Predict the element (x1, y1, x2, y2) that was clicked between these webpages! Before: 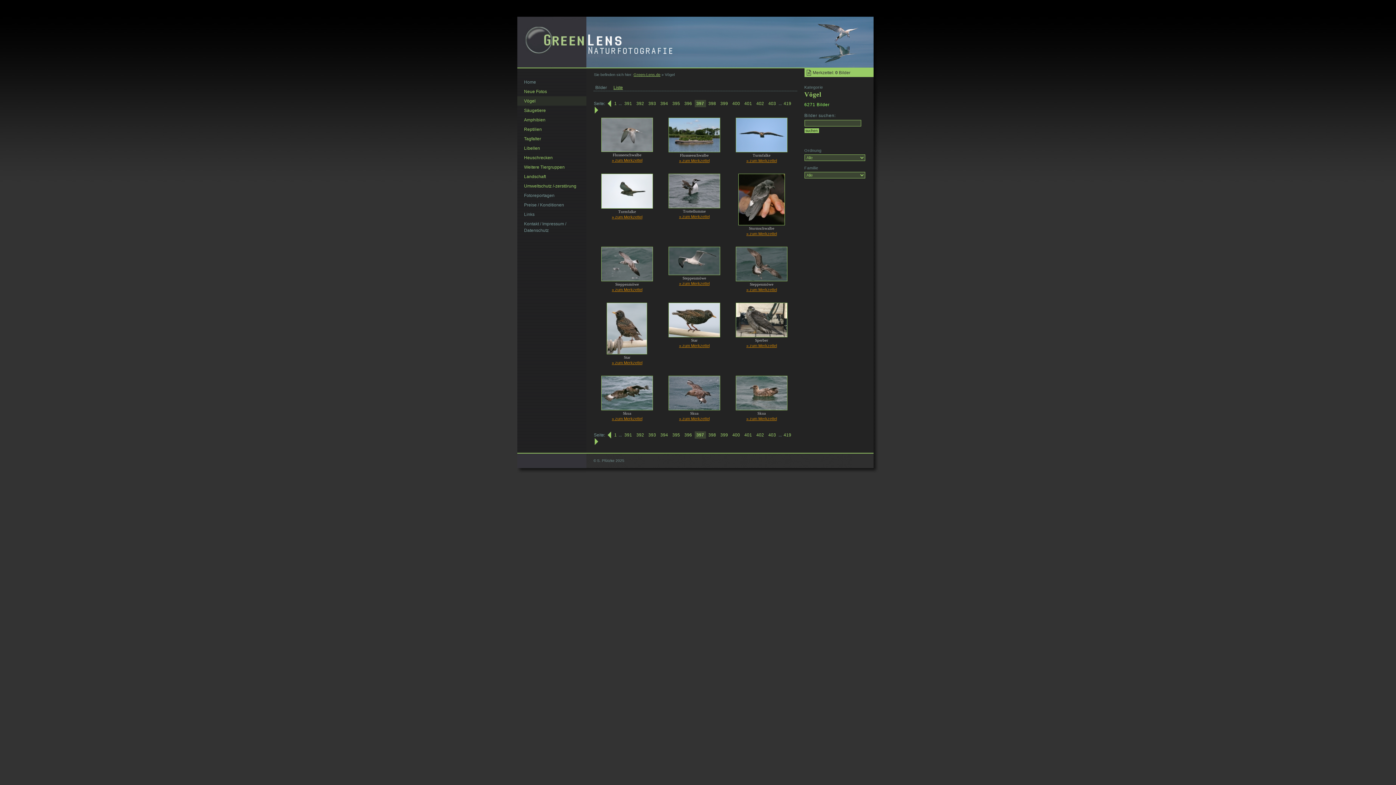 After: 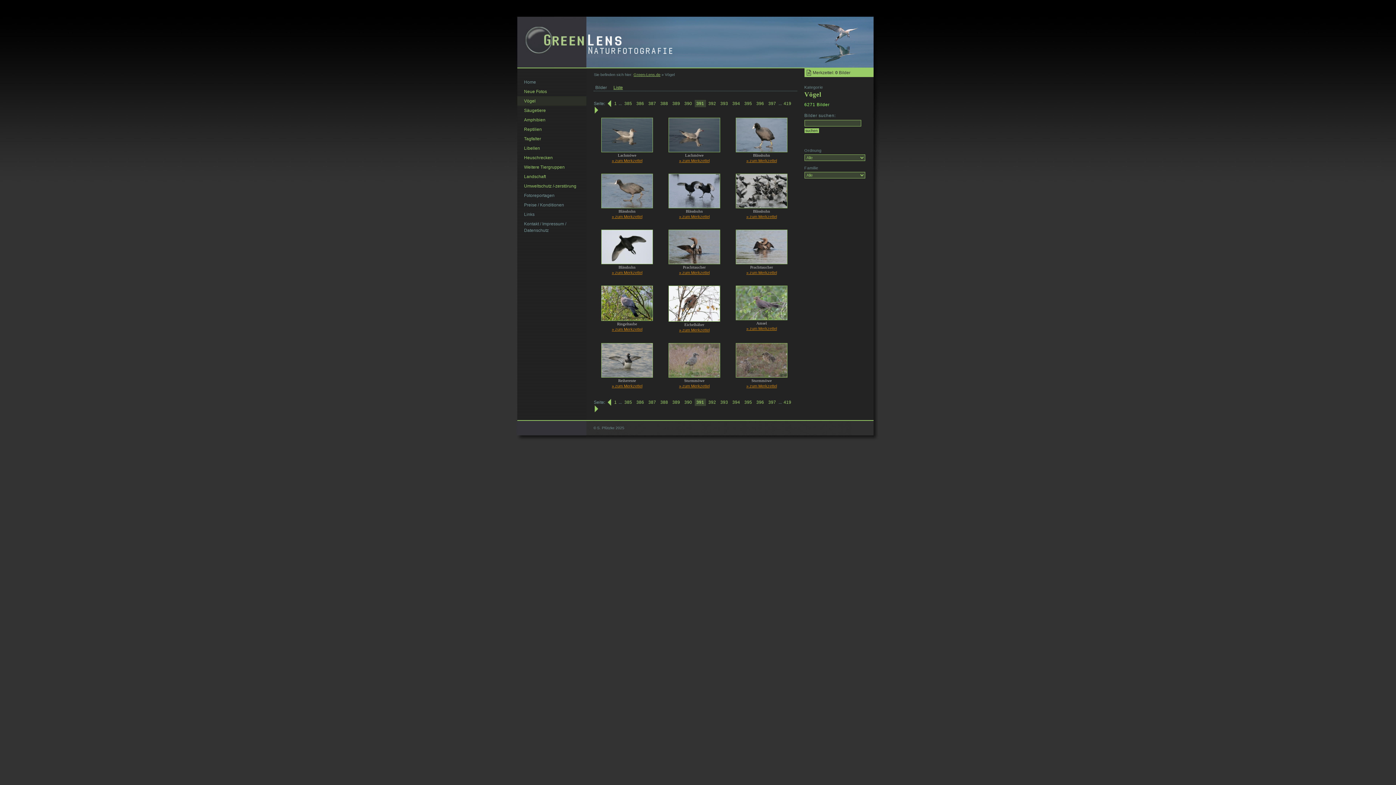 Action: bbox: (622, 99, 634, 107) label: 391